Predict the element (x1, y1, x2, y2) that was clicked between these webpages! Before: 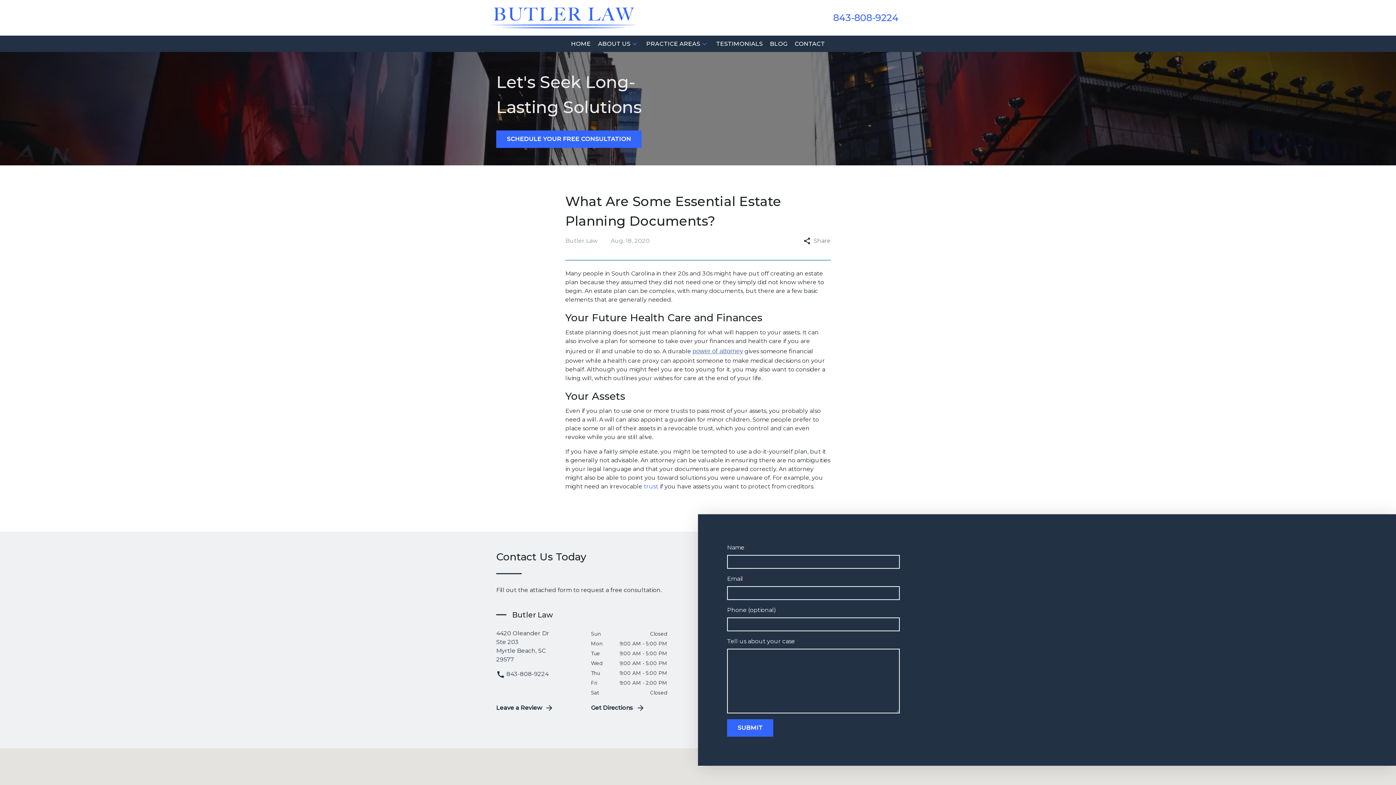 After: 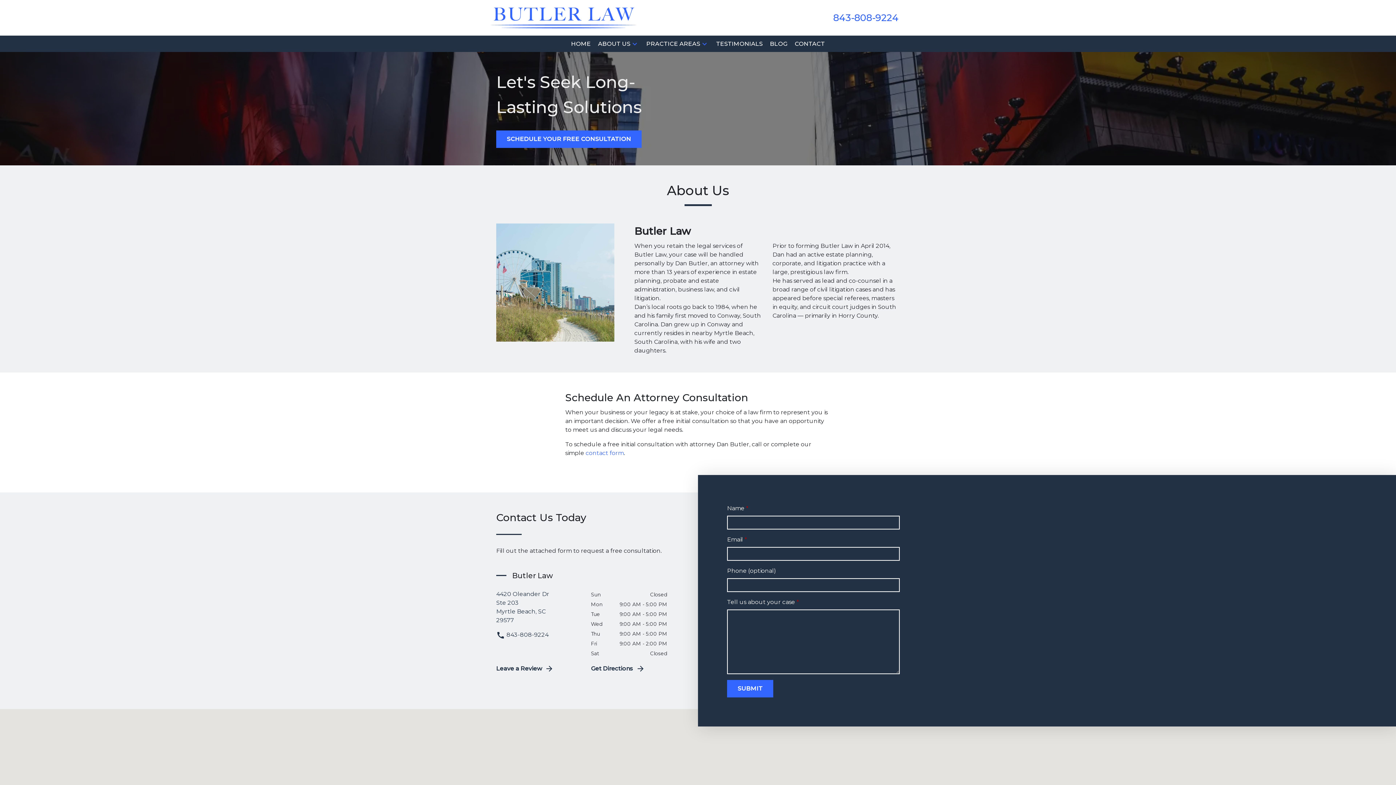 Action: label: ABOUT US bbox: (598, 39, 630, 48)